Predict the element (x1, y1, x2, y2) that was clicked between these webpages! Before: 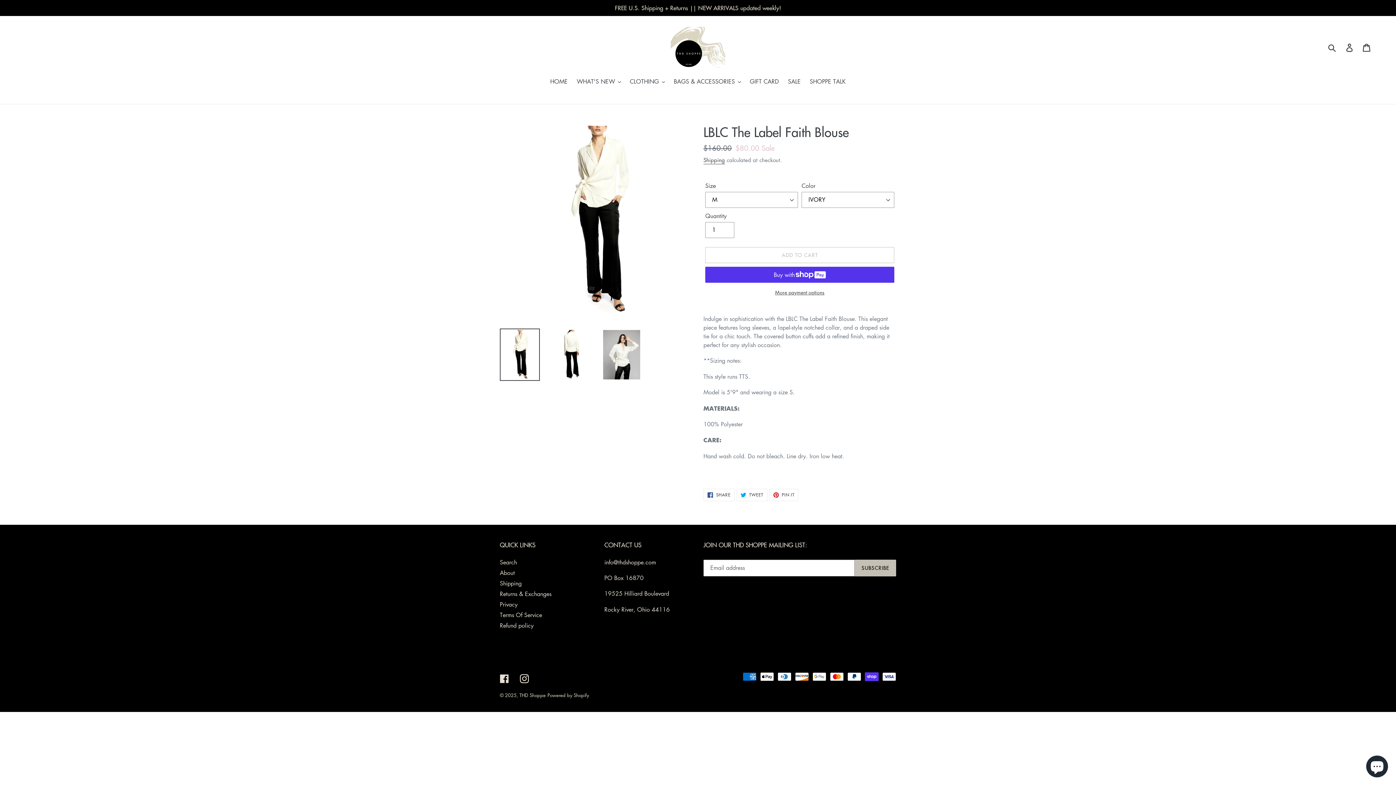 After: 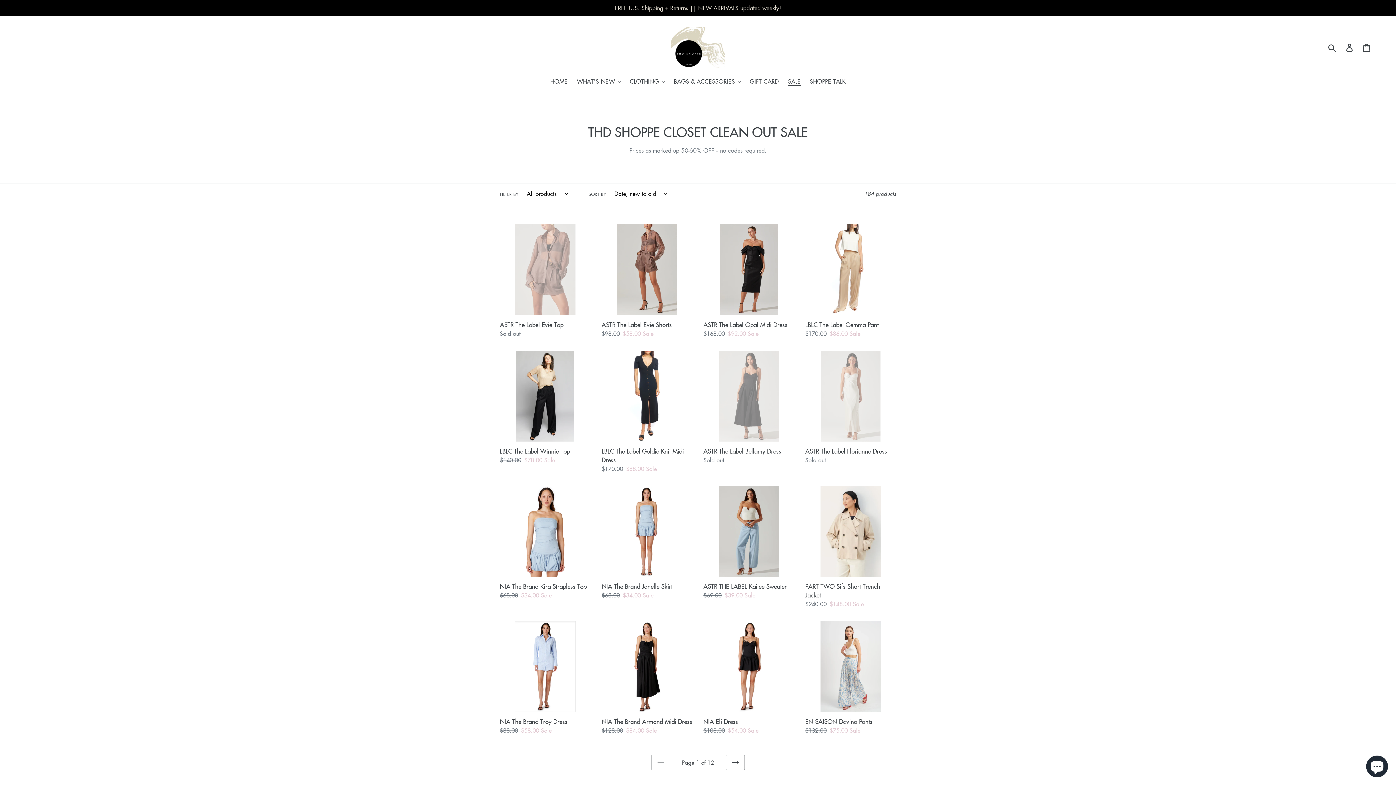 Action: label: SALE bbox: (784, 77, 804, 87)